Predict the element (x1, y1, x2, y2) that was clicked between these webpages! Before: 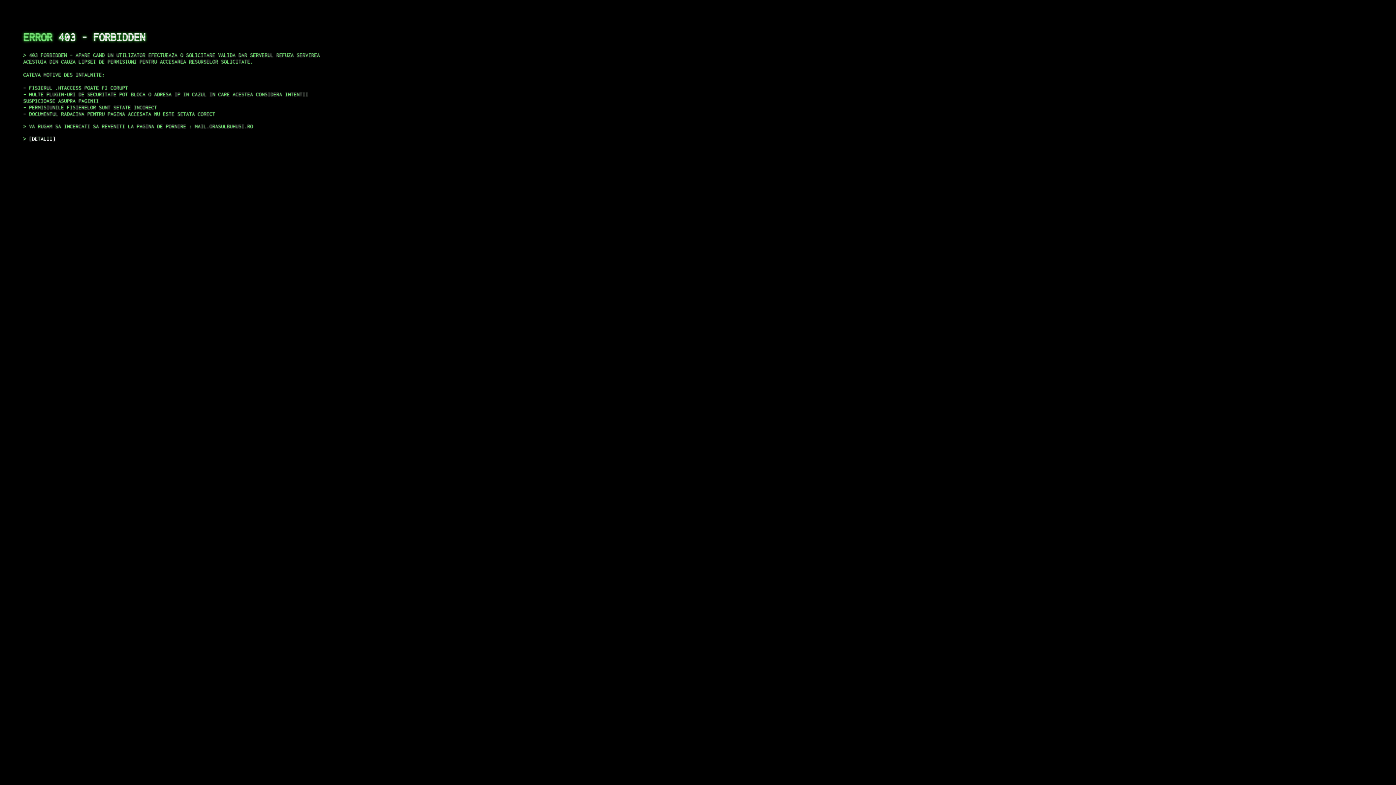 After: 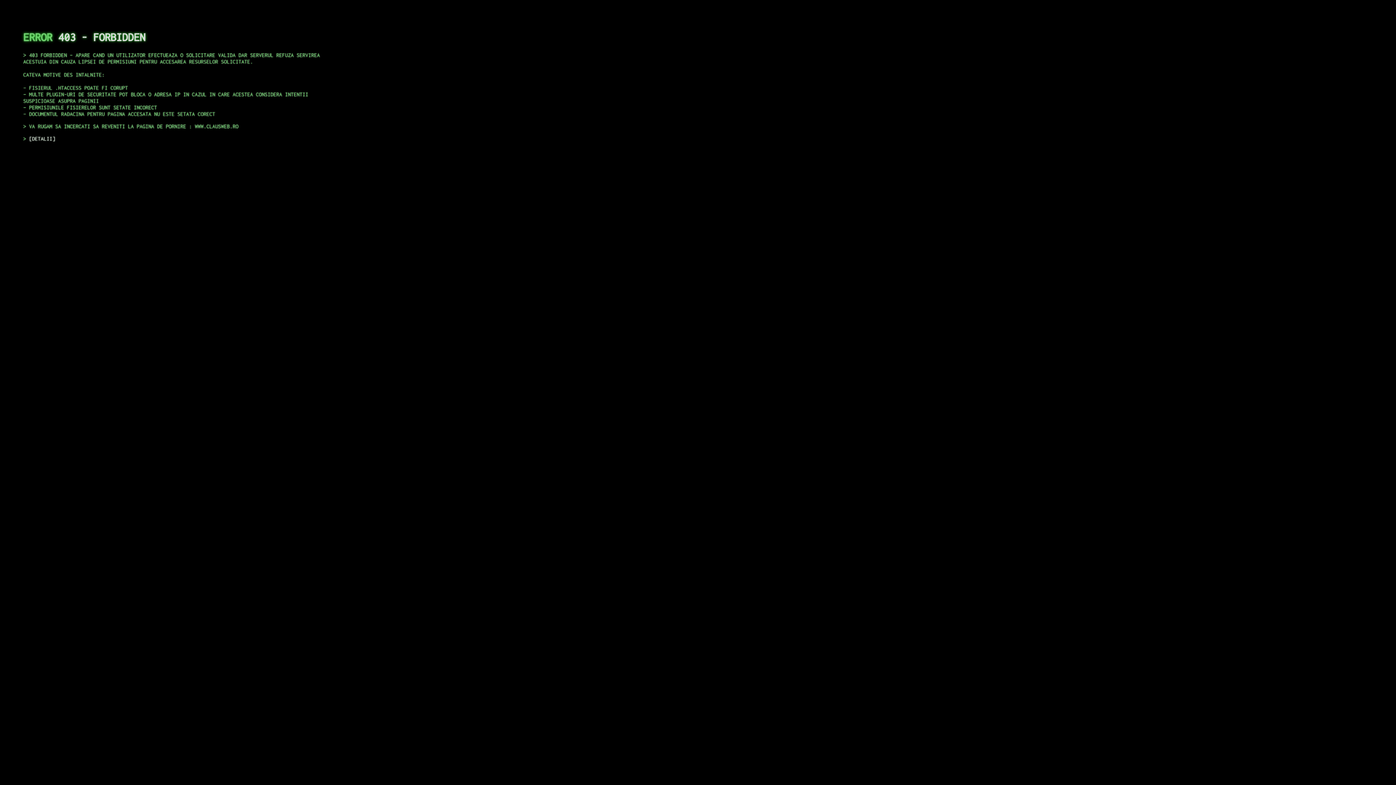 Action: bbox: (29, 135, 55, 141) label: DETALII